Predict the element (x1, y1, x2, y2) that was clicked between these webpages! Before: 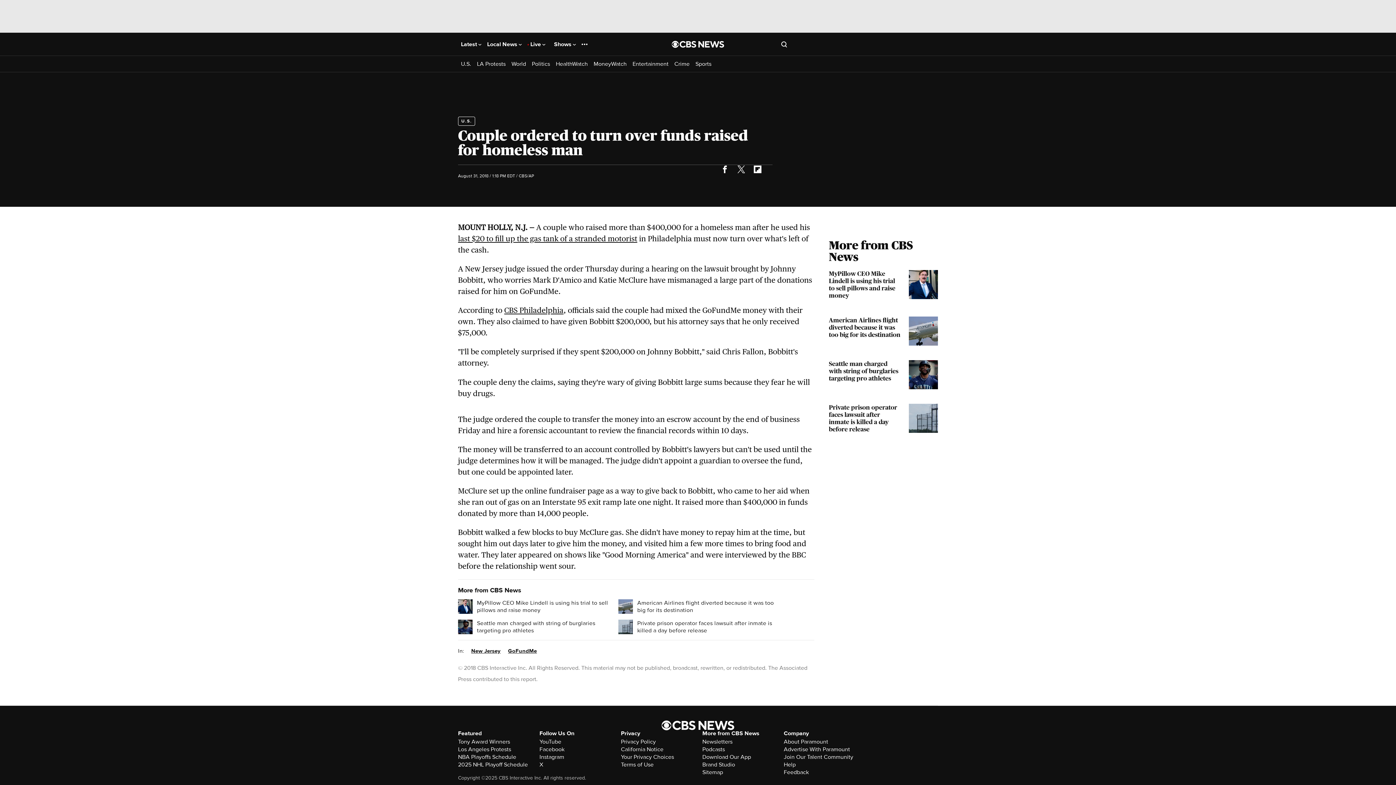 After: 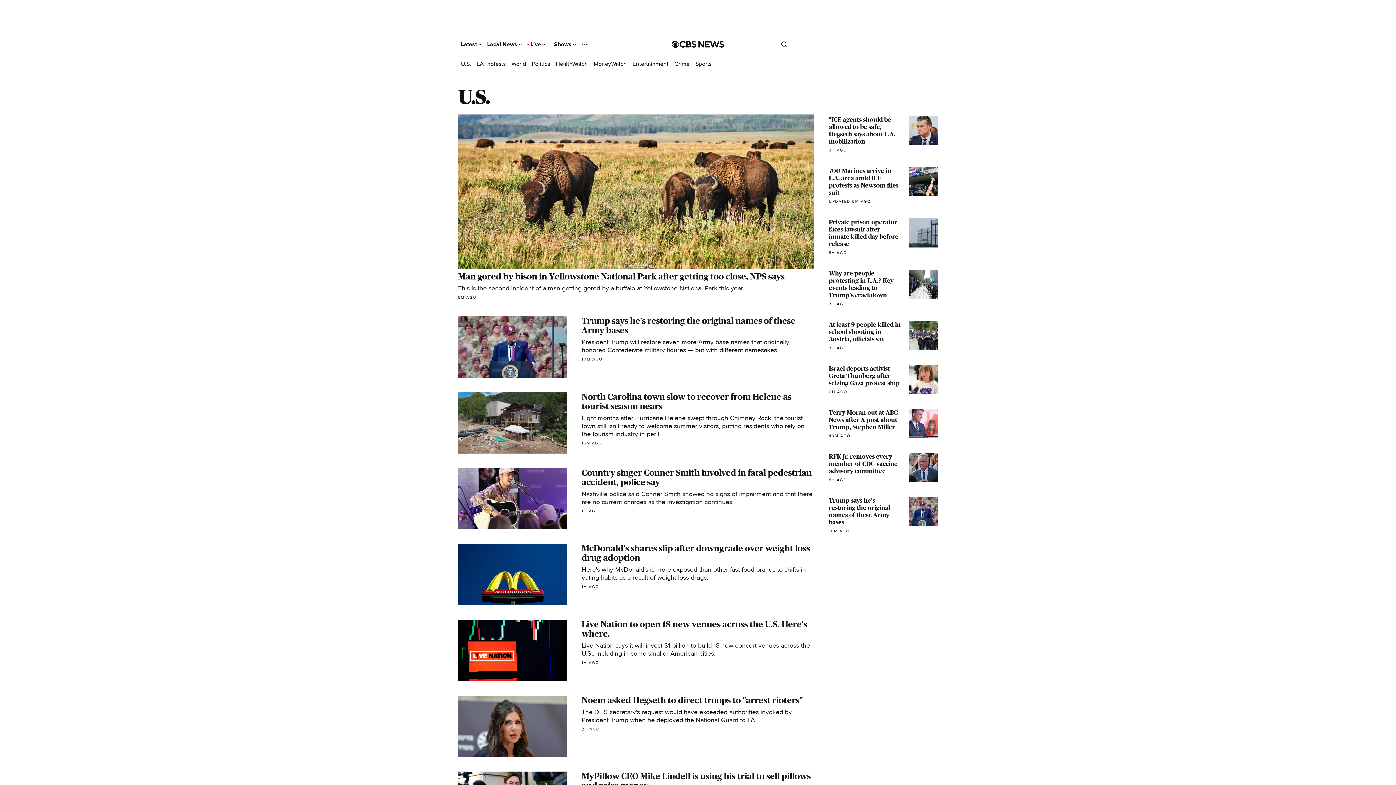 Action: bbox: (461, 60, 471, 67) label: U.S.